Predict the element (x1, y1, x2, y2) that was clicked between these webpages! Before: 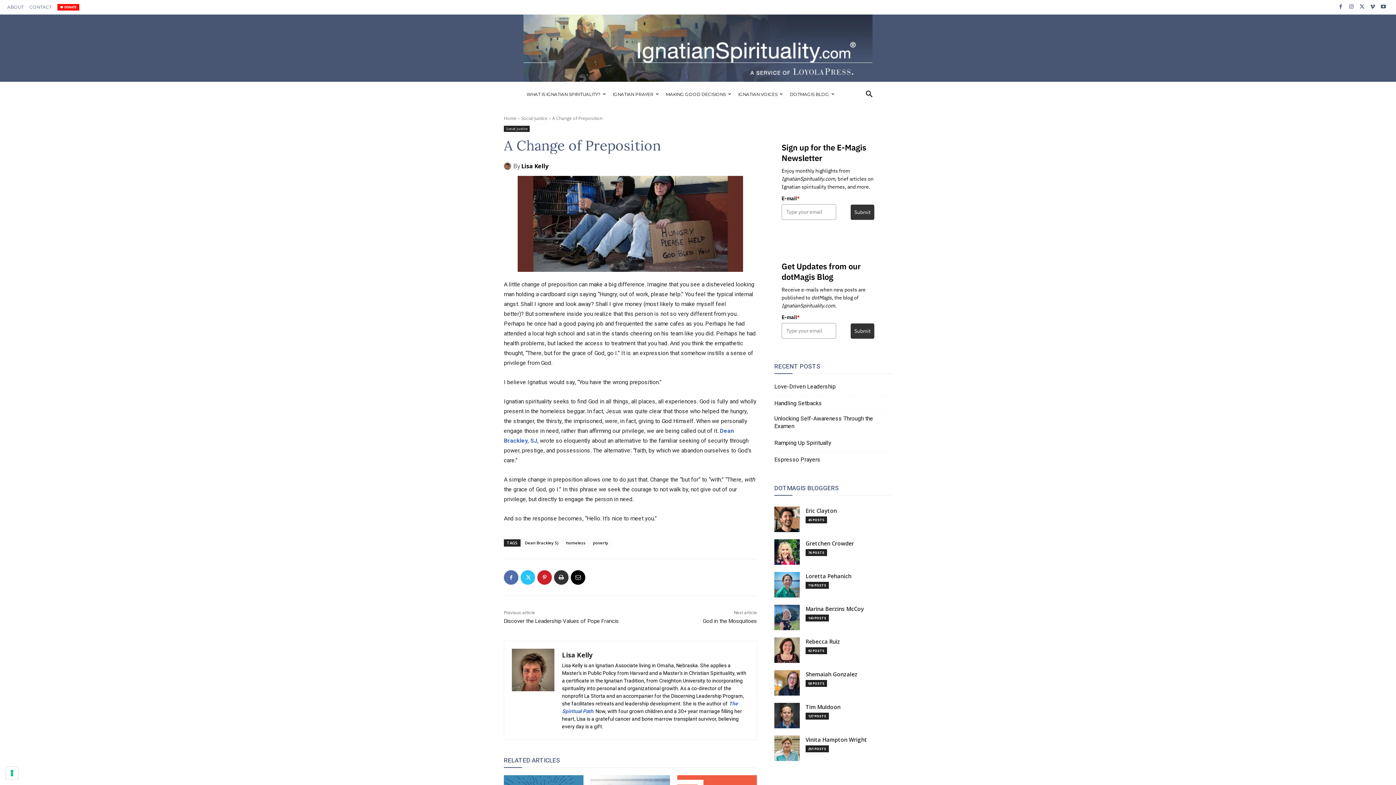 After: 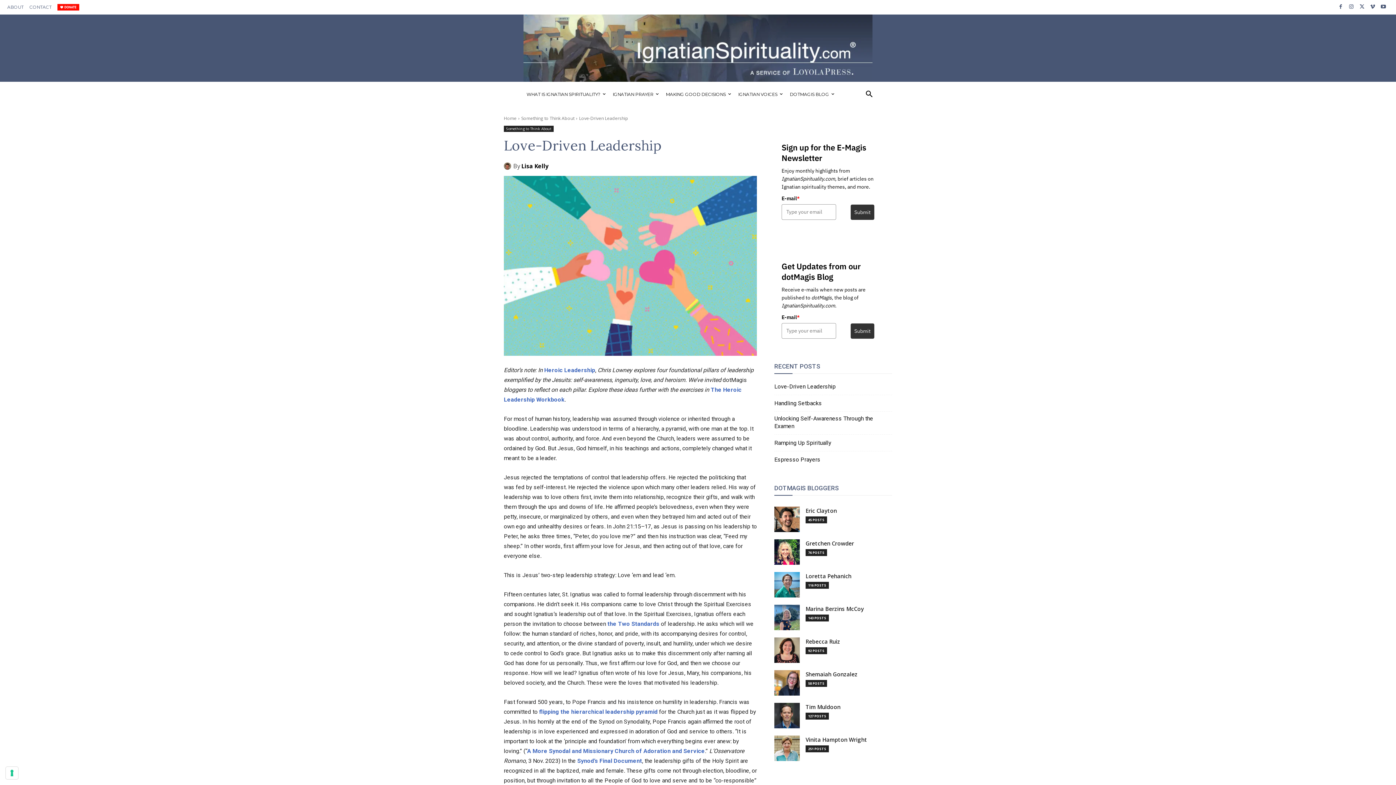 Action: label: Love-Driven Leadership bbox: (774, 382, 836, 390)